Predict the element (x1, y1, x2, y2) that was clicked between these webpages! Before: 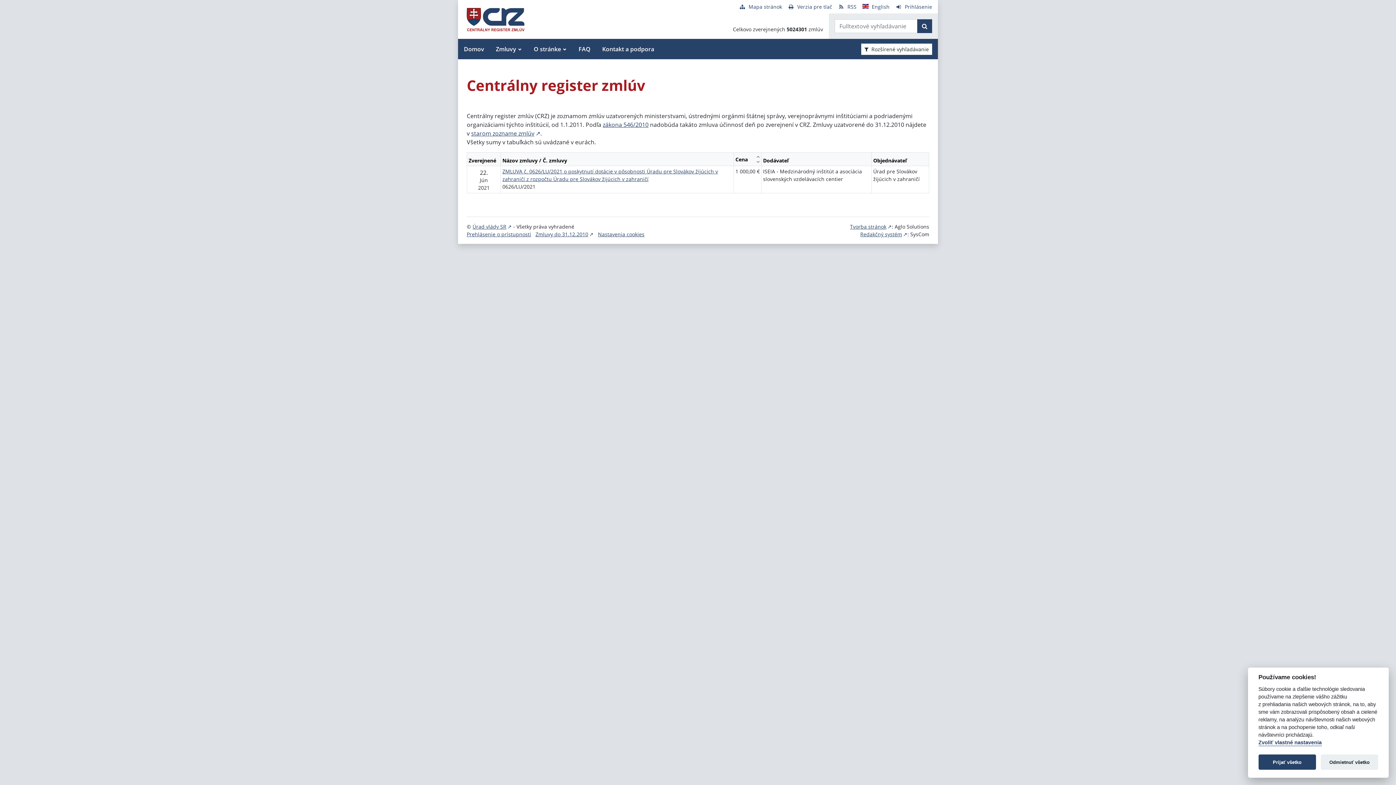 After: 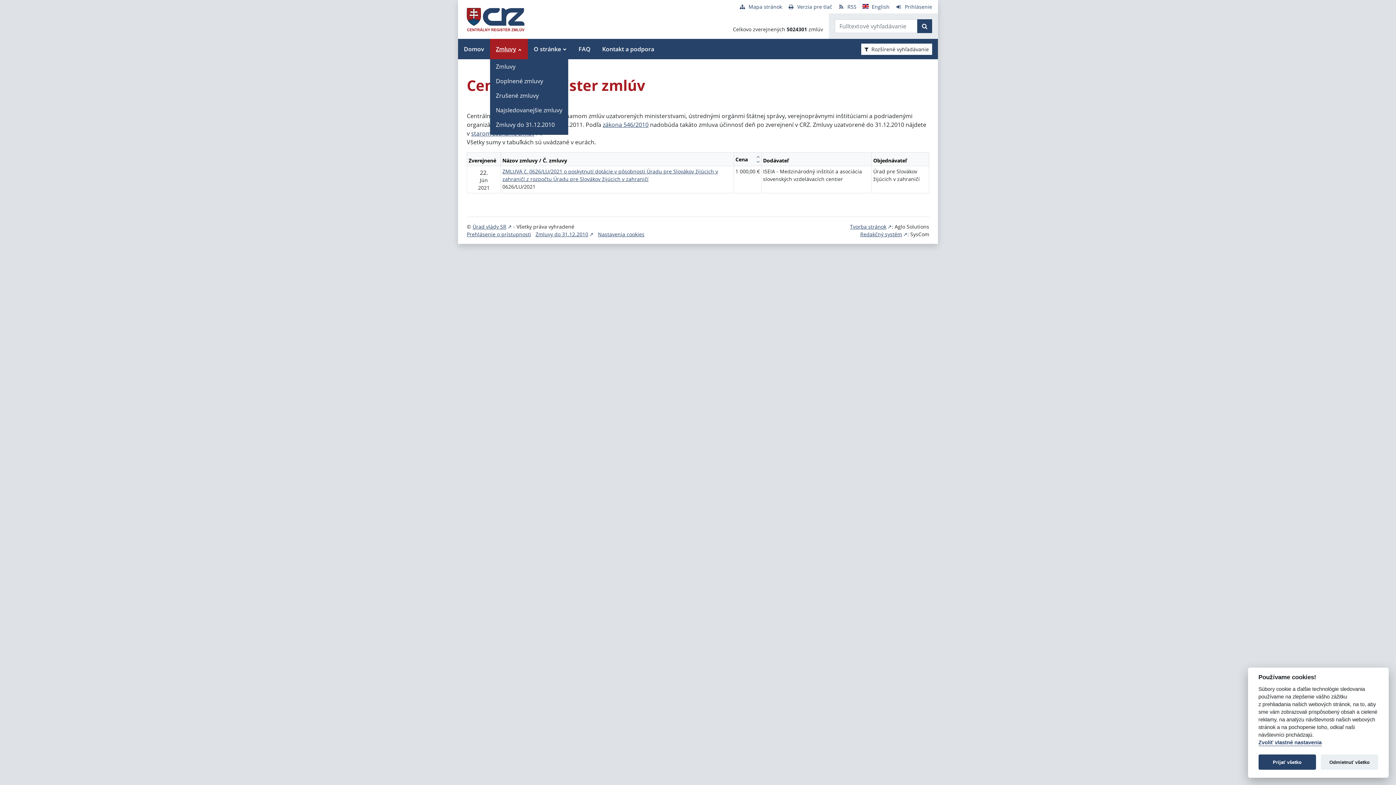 Action: bbox: (490, 38, 528, 59) label: Zmluvy